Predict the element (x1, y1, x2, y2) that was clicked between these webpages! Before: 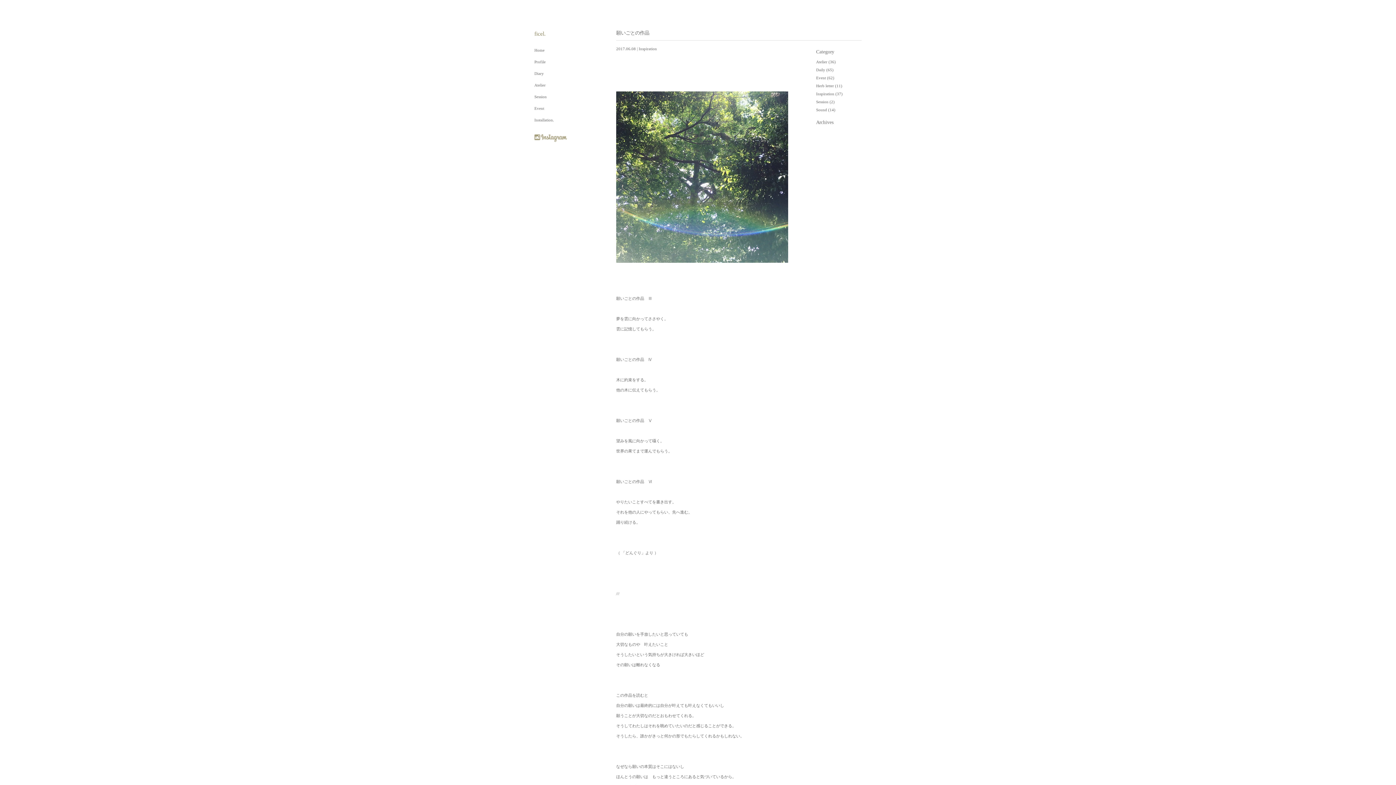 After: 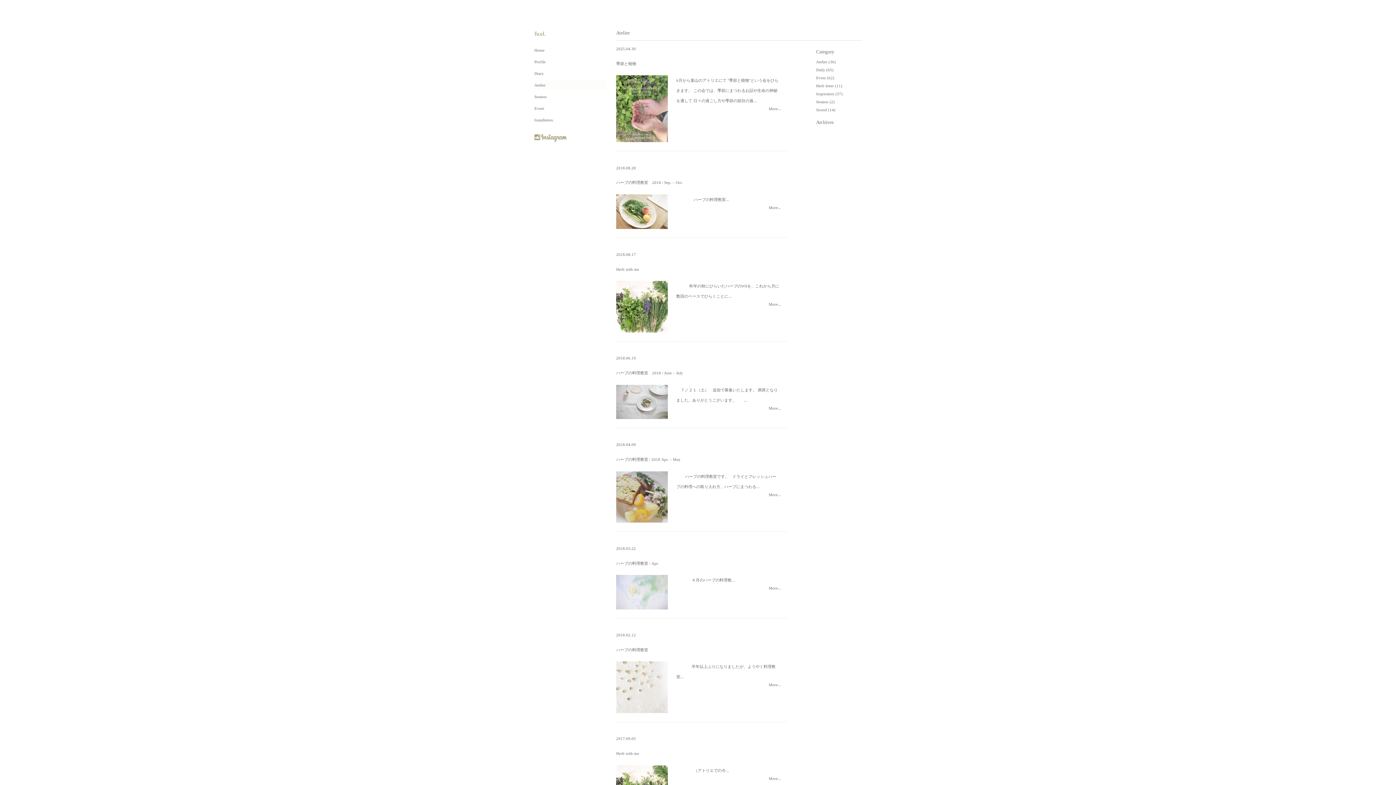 Action: bbox: (534, 80, 607, 90) label: Atelier